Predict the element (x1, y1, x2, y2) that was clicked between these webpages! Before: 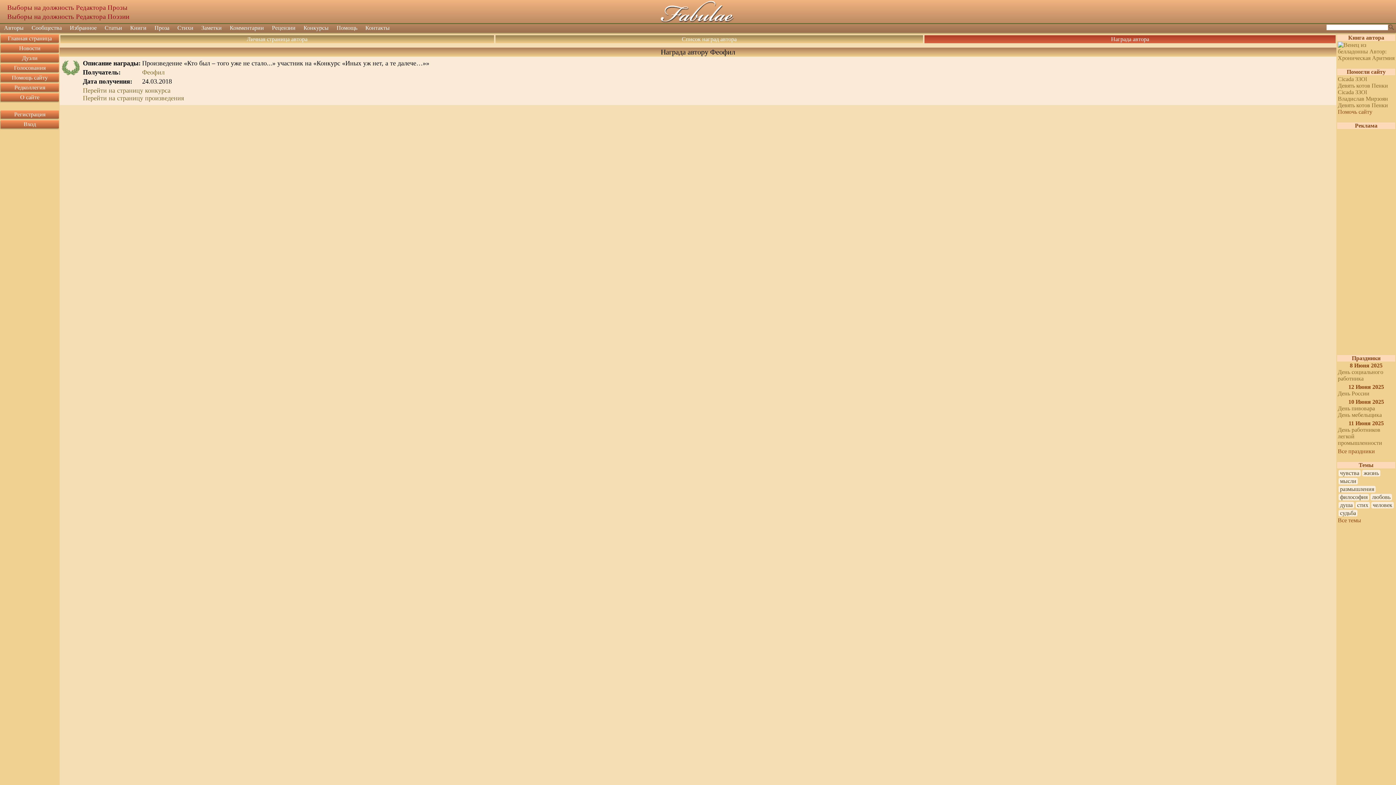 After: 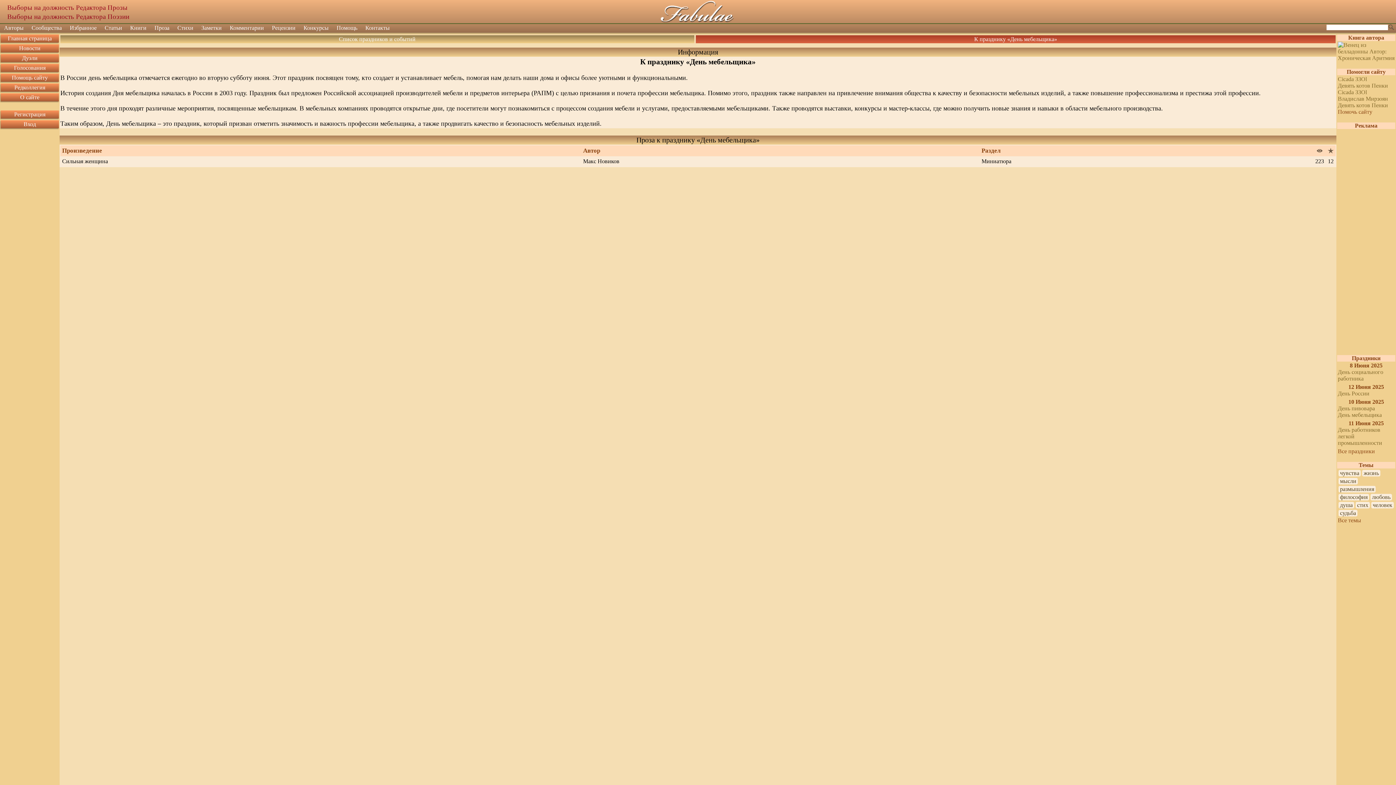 Action: bbox: (1338, 412, 1382, 418) label: День мебельщика